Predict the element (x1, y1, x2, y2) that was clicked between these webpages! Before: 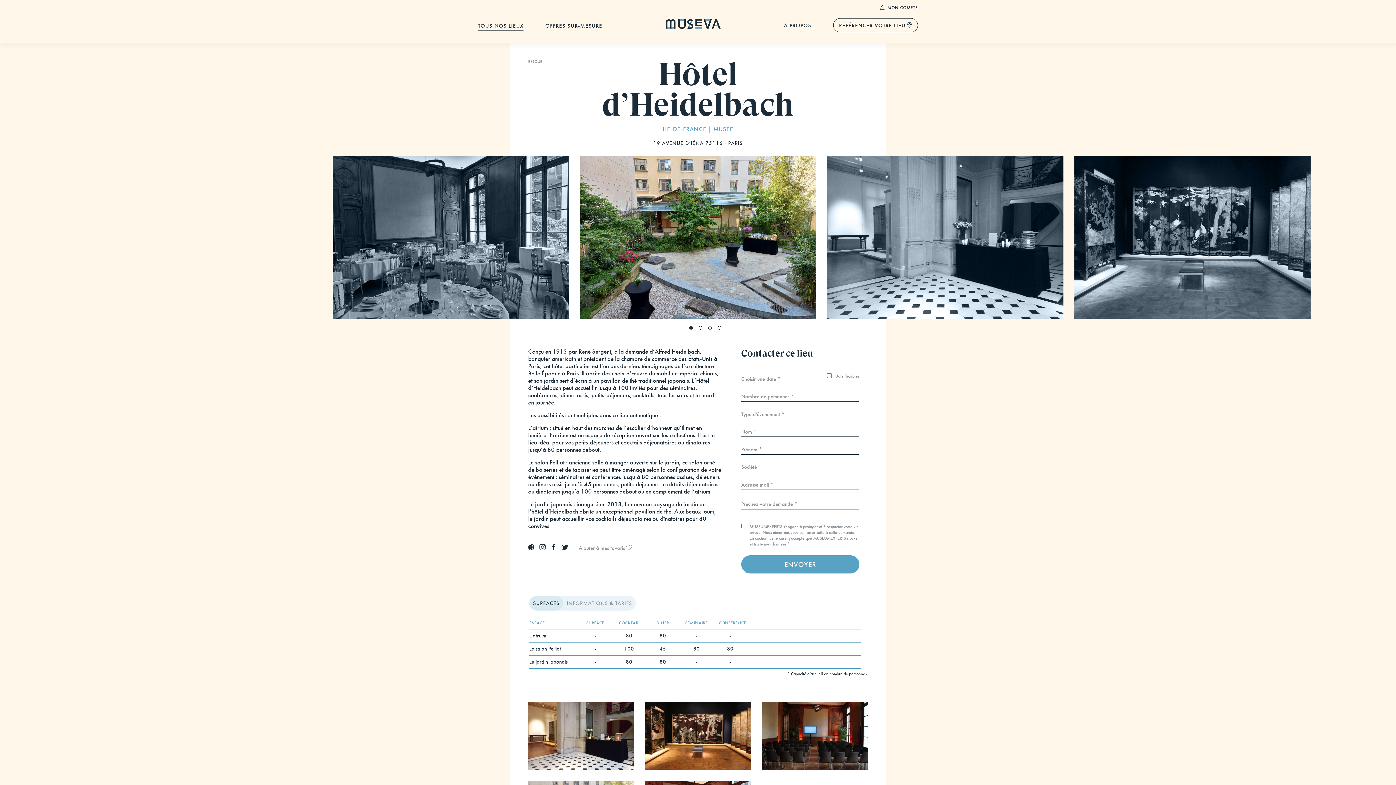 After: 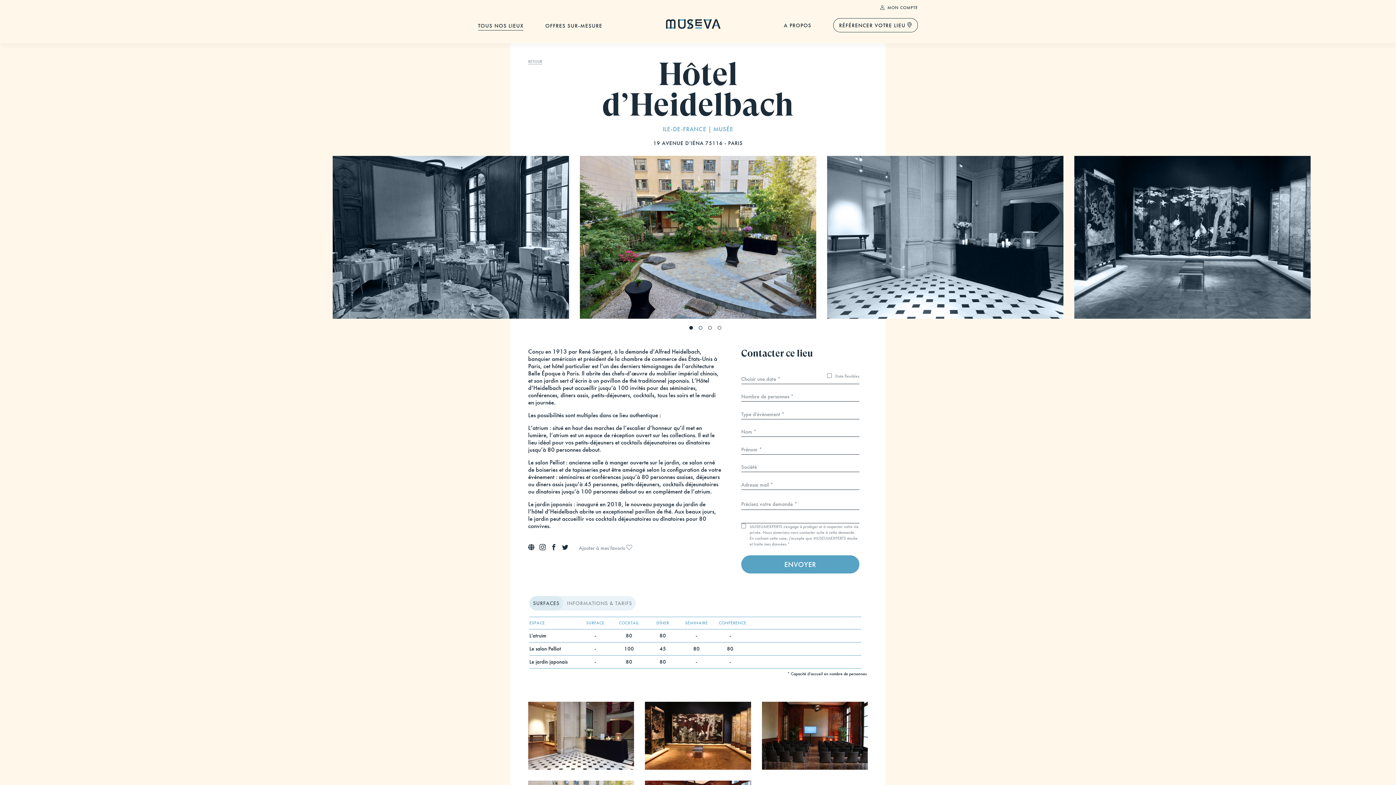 Action: bbox: (529, 596, 563, 610) label: SURFACES